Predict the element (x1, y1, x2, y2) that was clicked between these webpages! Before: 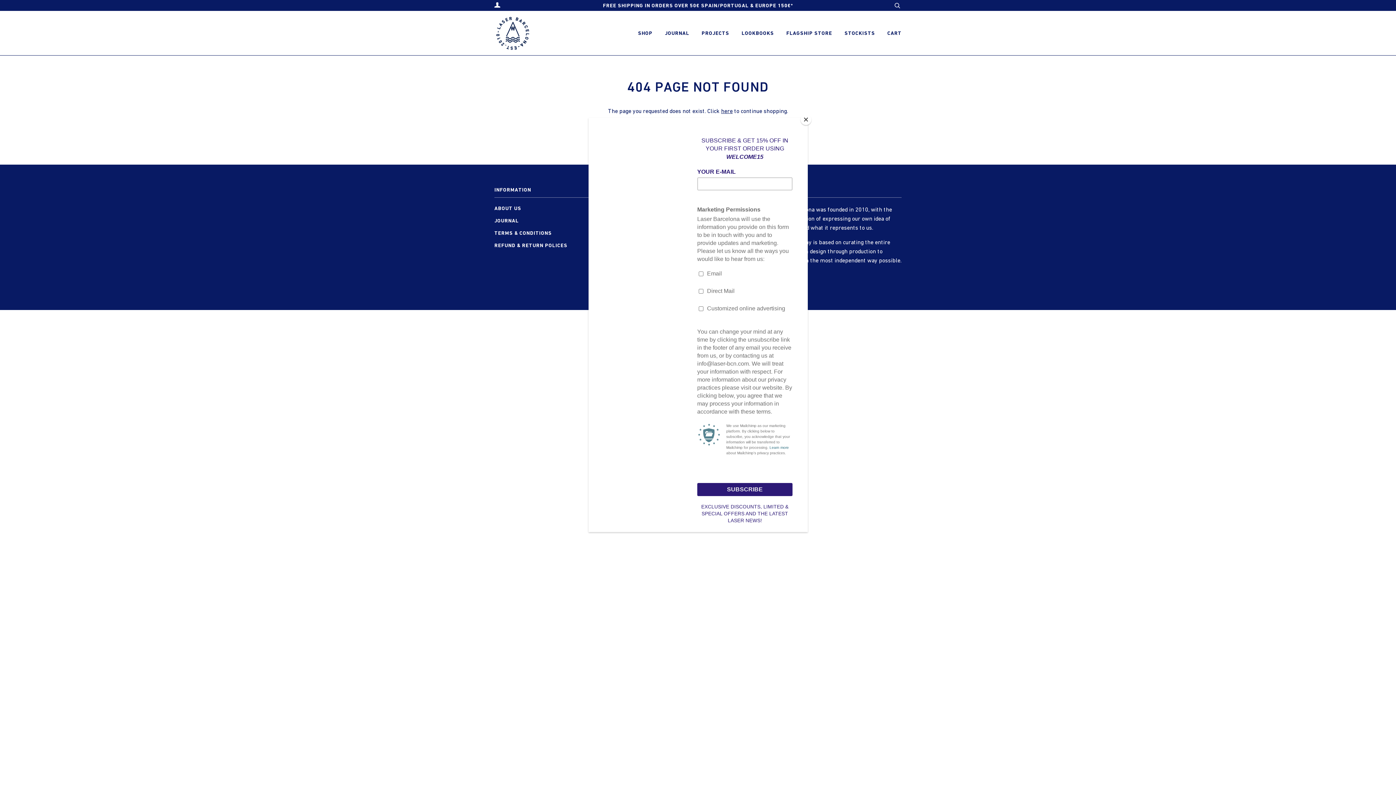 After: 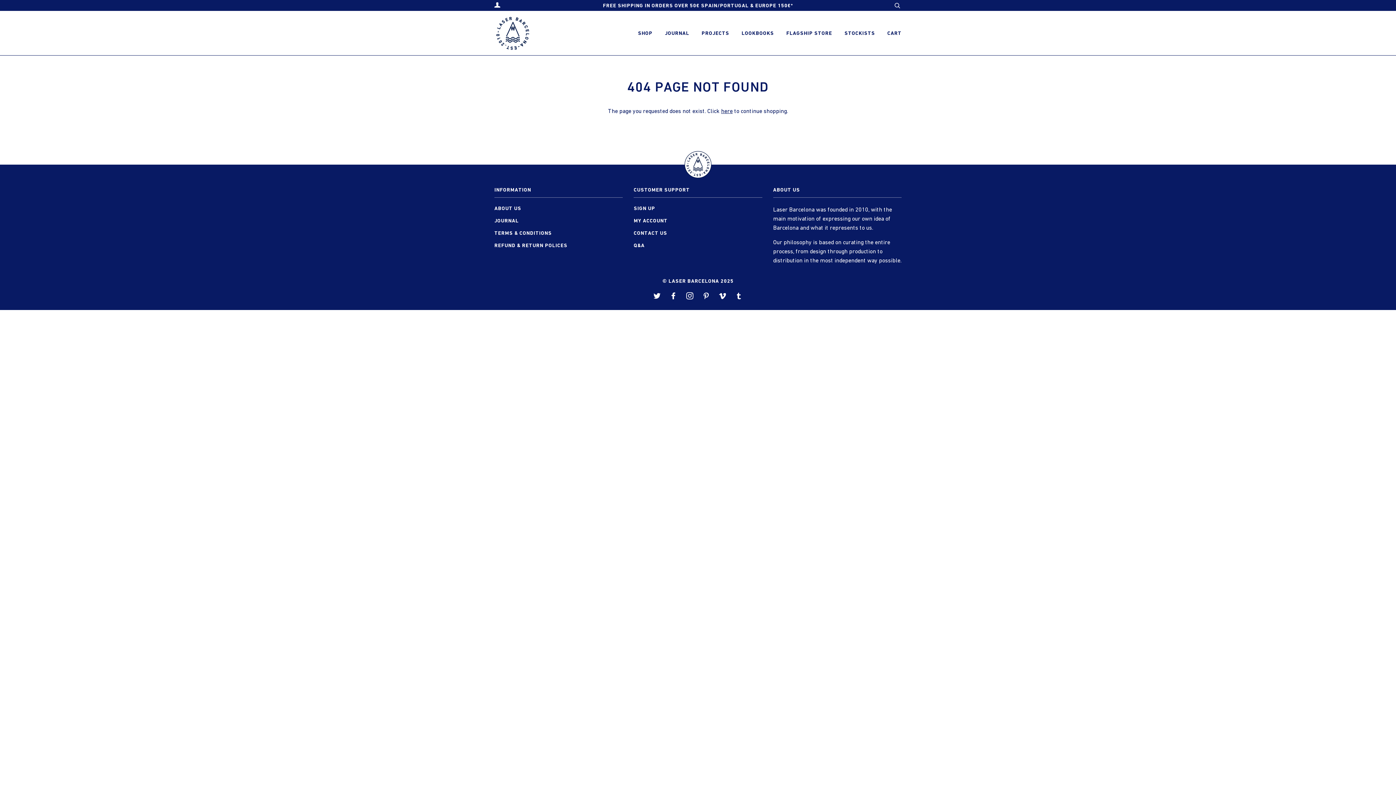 Action: label: Close bbox: (800, 114, 811, 125)